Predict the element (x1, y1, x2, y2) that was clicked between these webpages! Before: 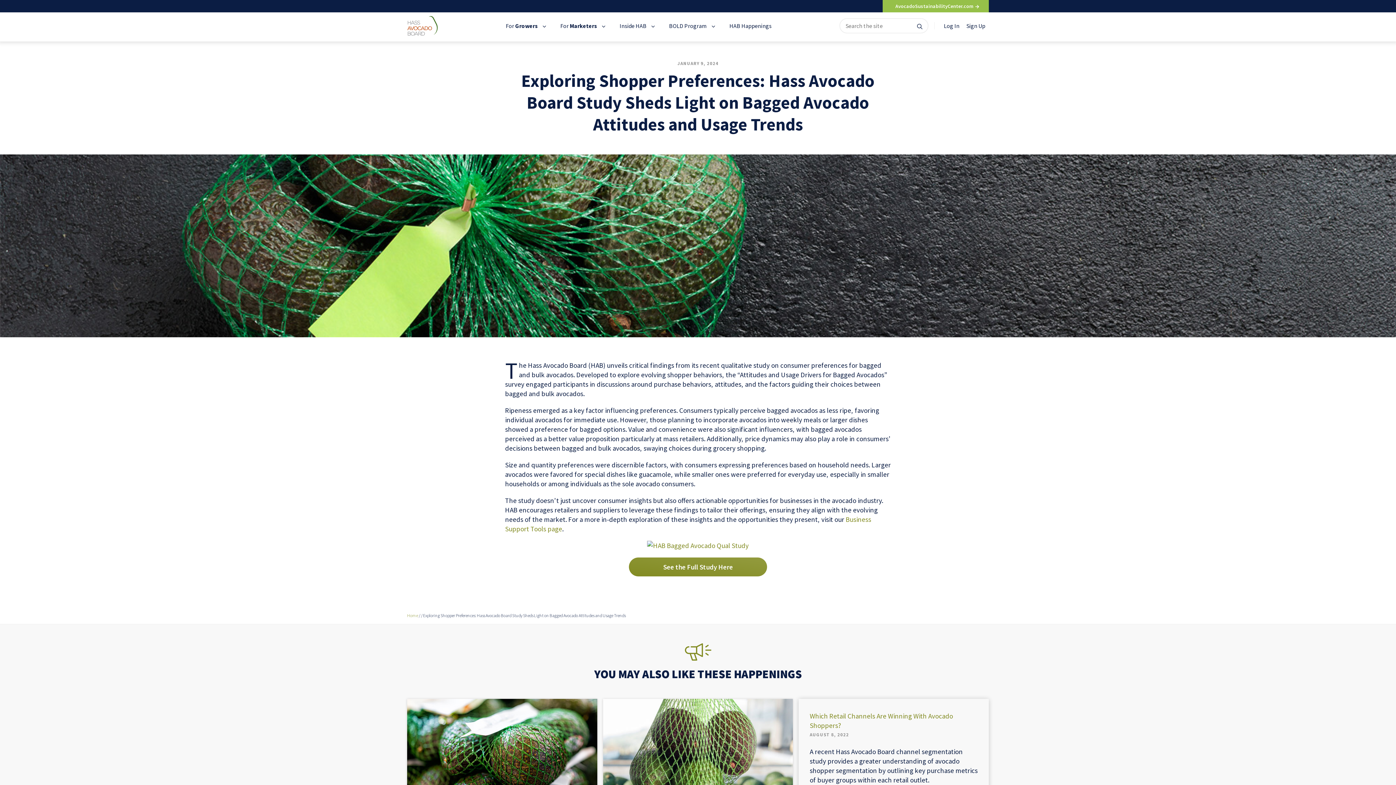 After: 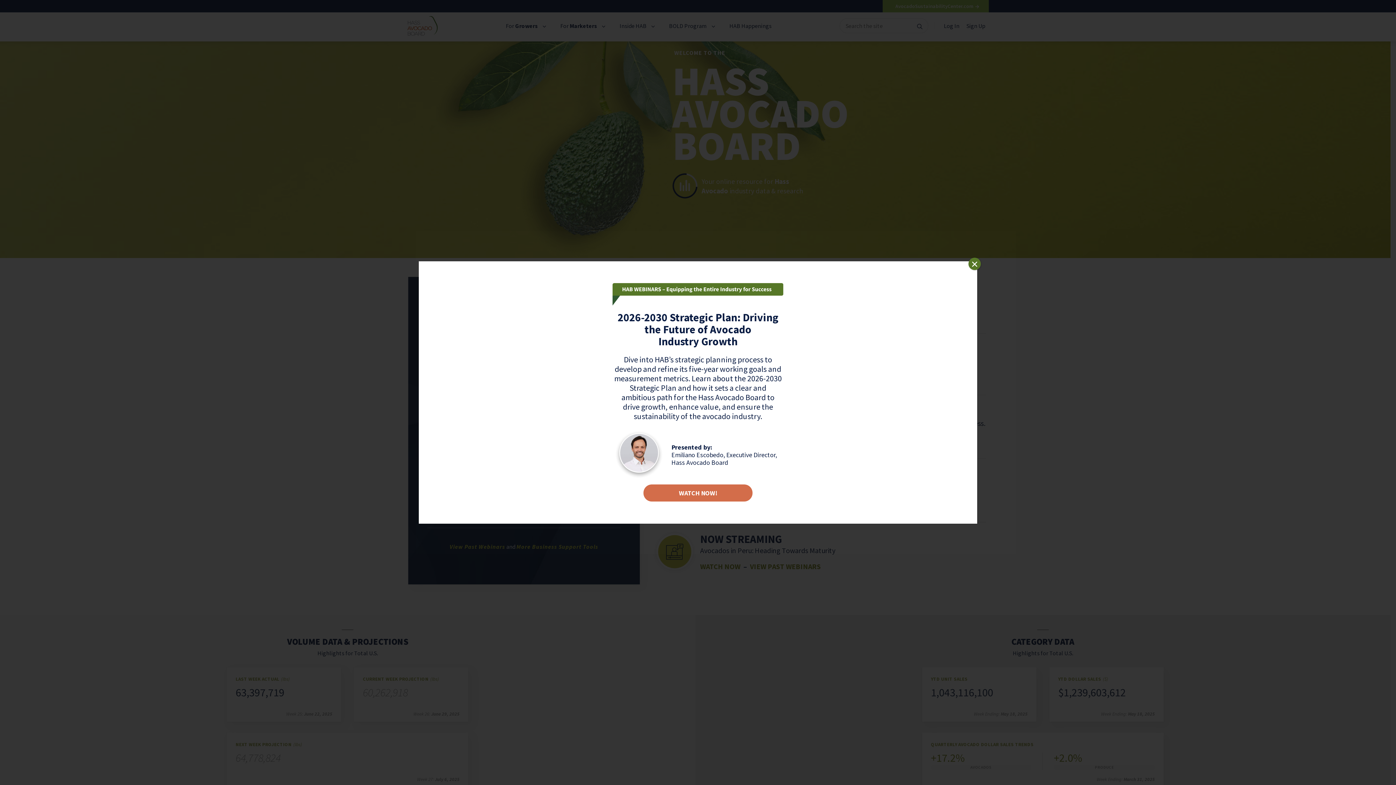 Action: bbox: (407, 612, 418, 618) label: Home